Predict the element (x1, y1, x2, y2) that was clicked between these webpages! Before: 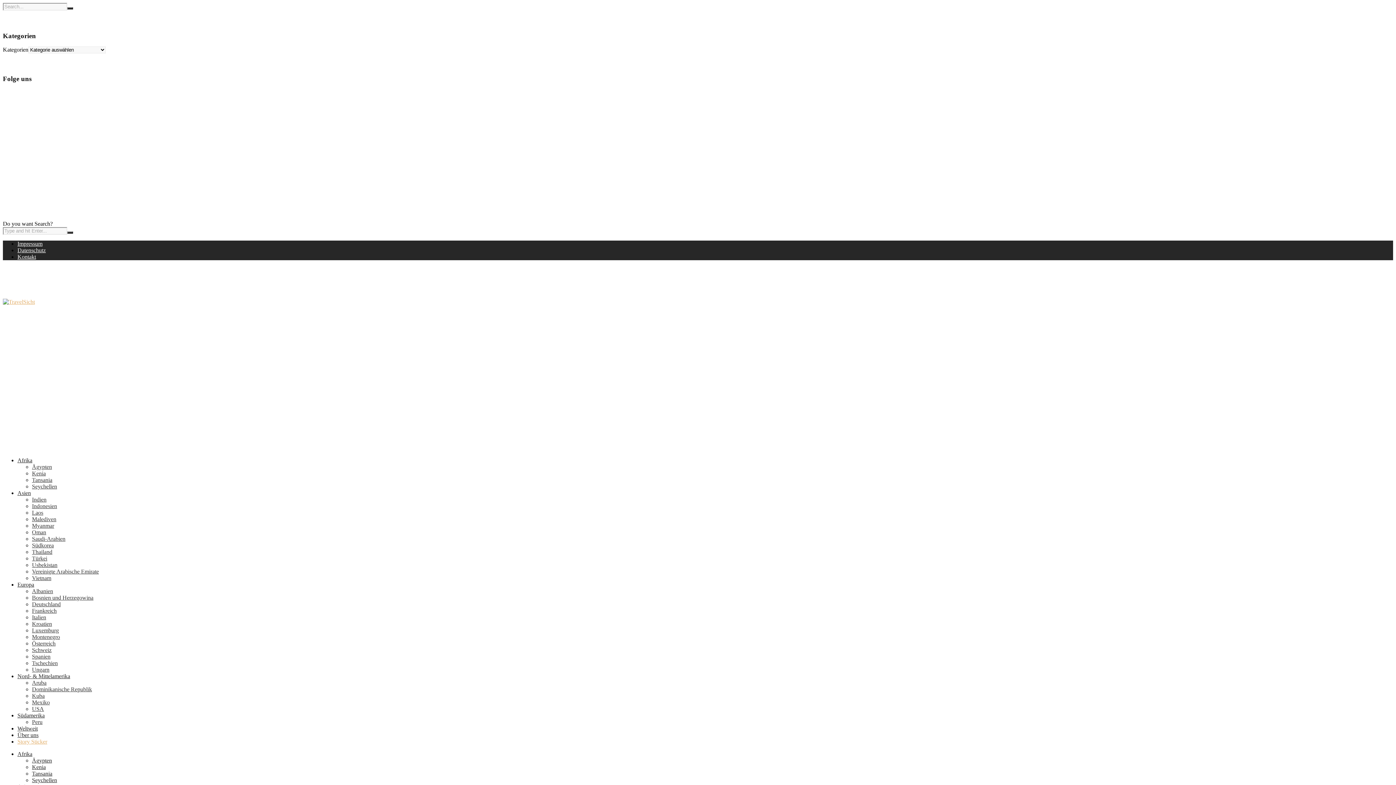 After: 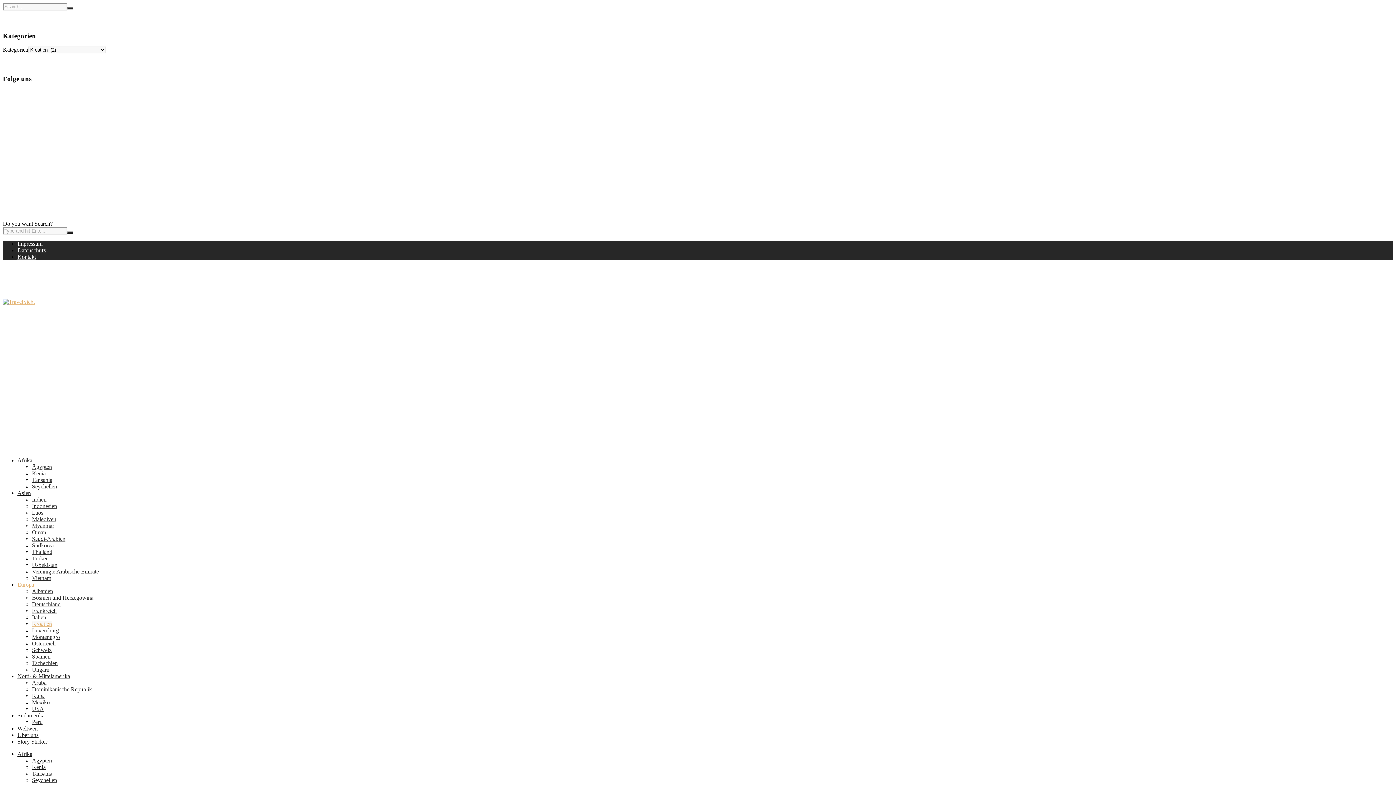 Action: bbox: (32, 621, 52, 627) label: Kroatien